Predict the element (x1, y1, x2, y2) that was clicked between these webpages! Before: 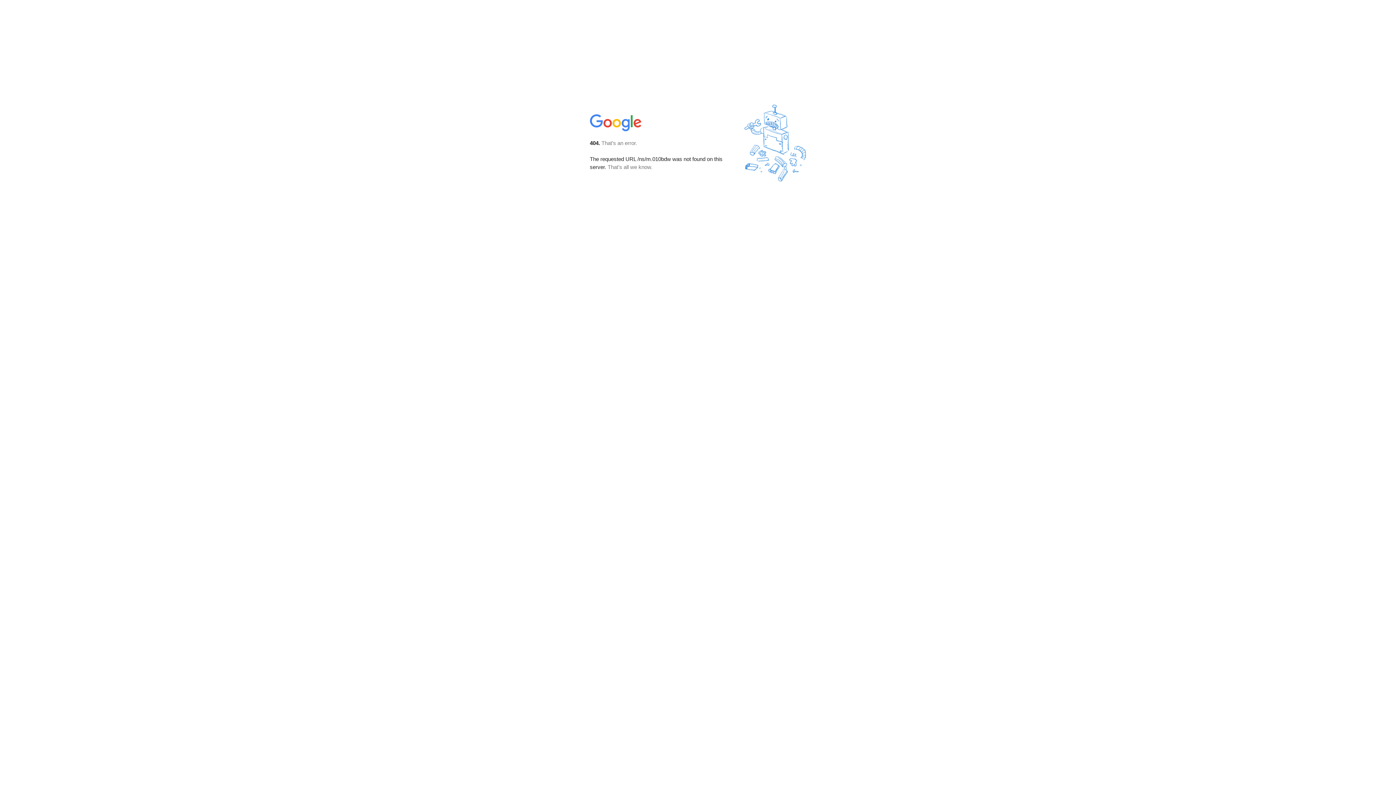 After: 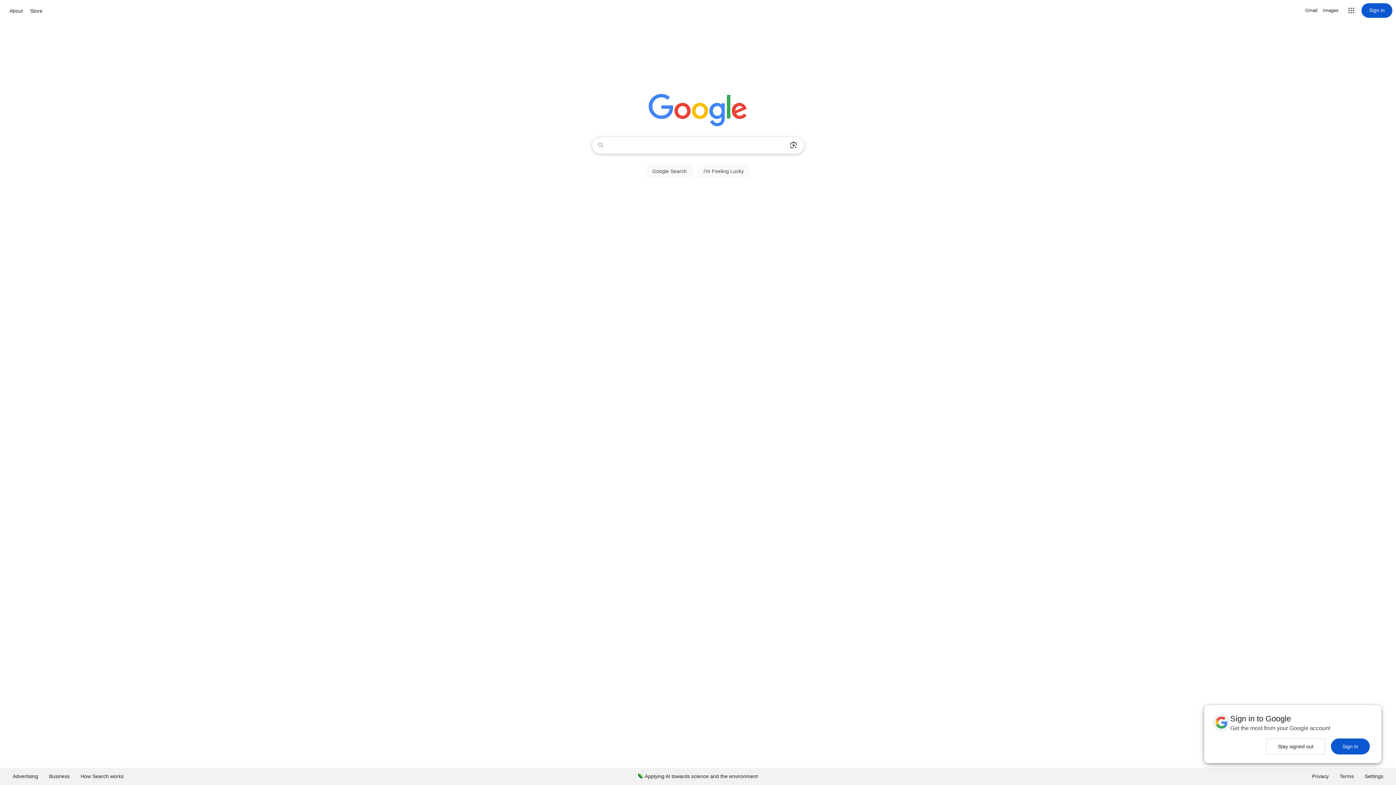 Action: bbox: (590, 127, 642, 134)